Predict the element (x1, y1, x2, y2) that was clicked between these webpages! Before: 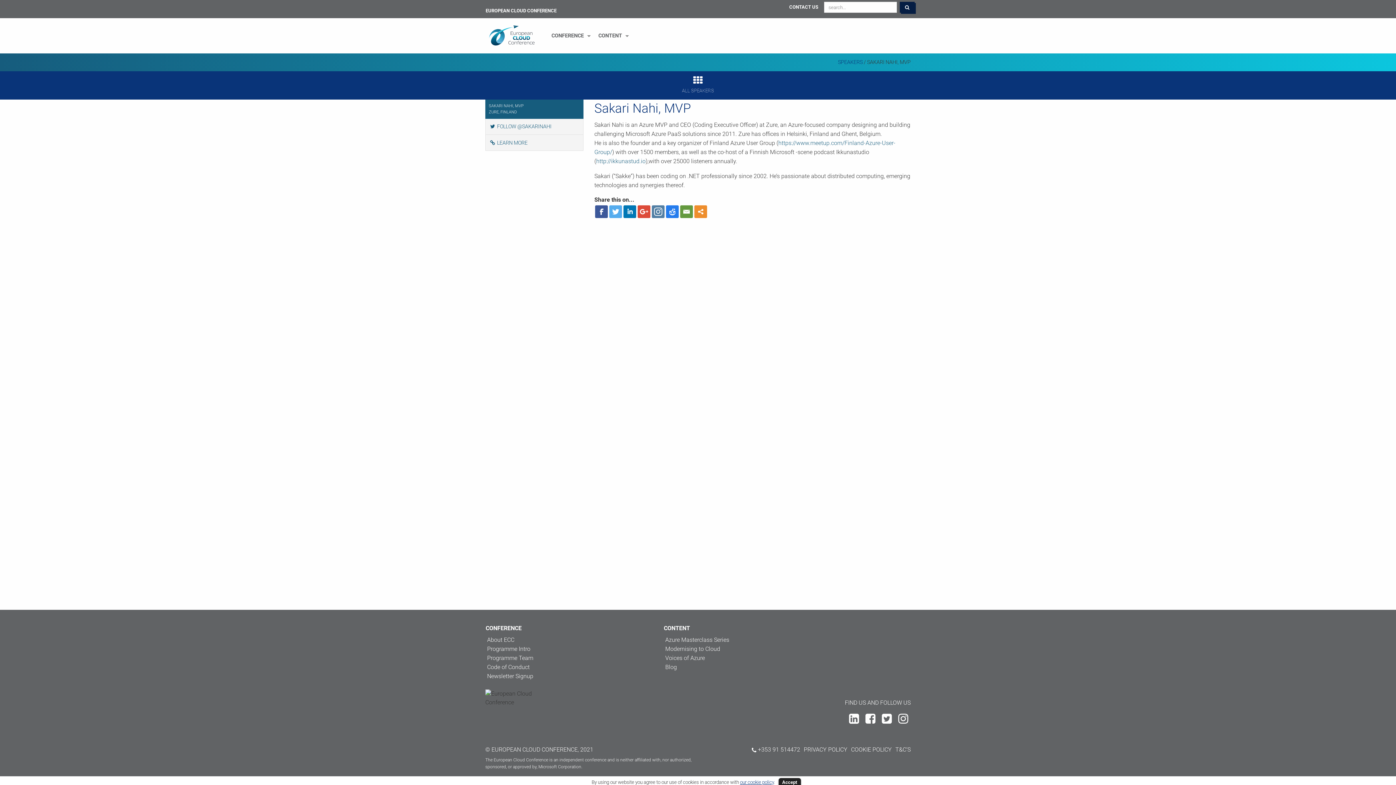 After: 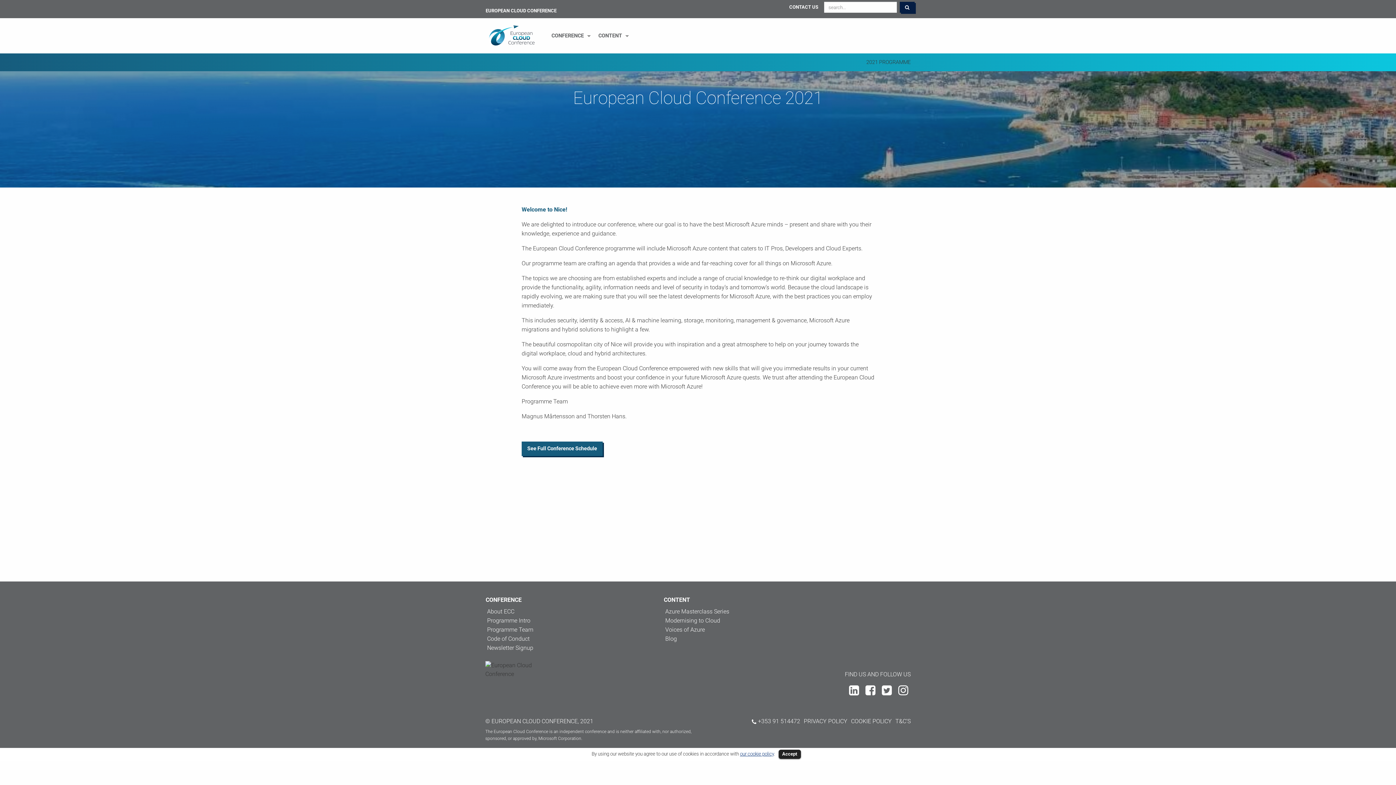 Action: bbox: (487, 645, 530, 652) label: Programme Intro